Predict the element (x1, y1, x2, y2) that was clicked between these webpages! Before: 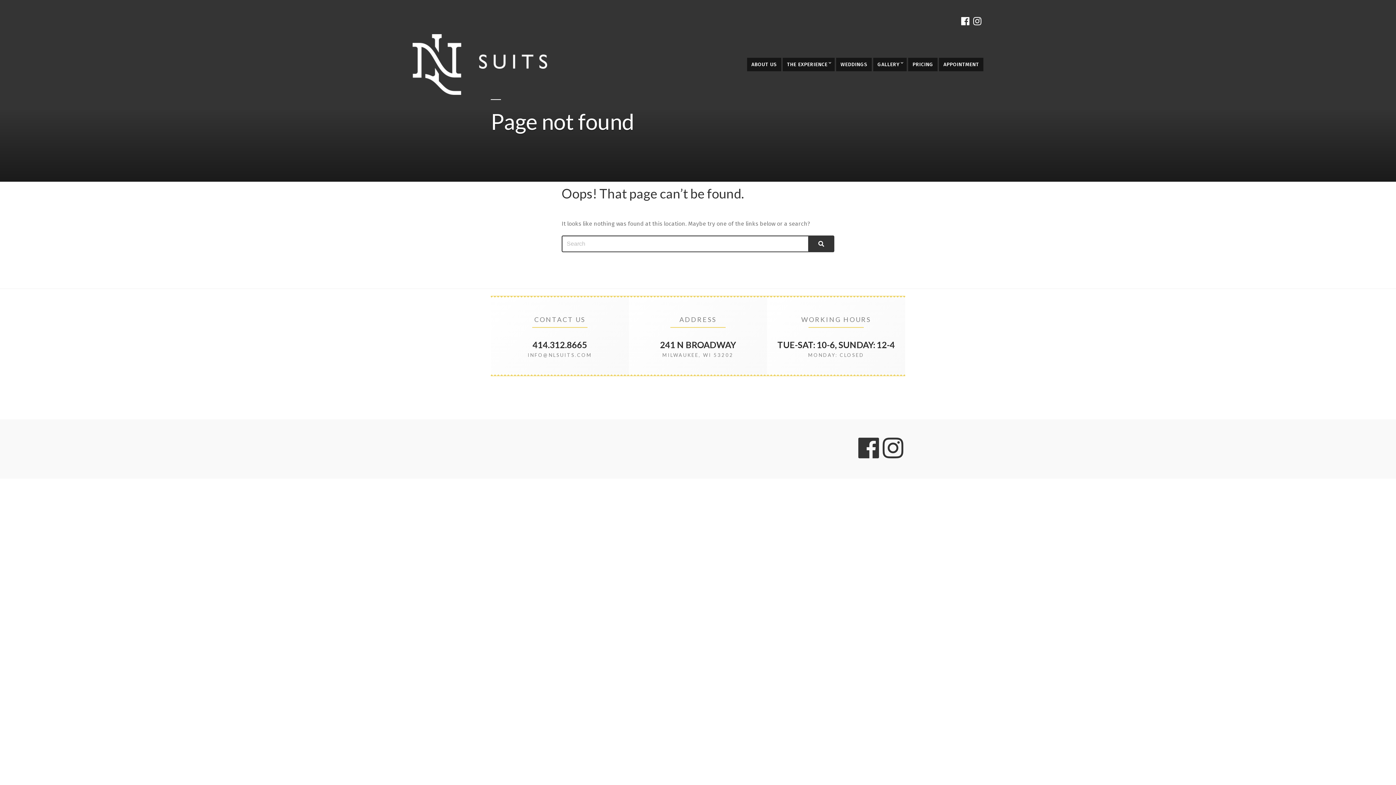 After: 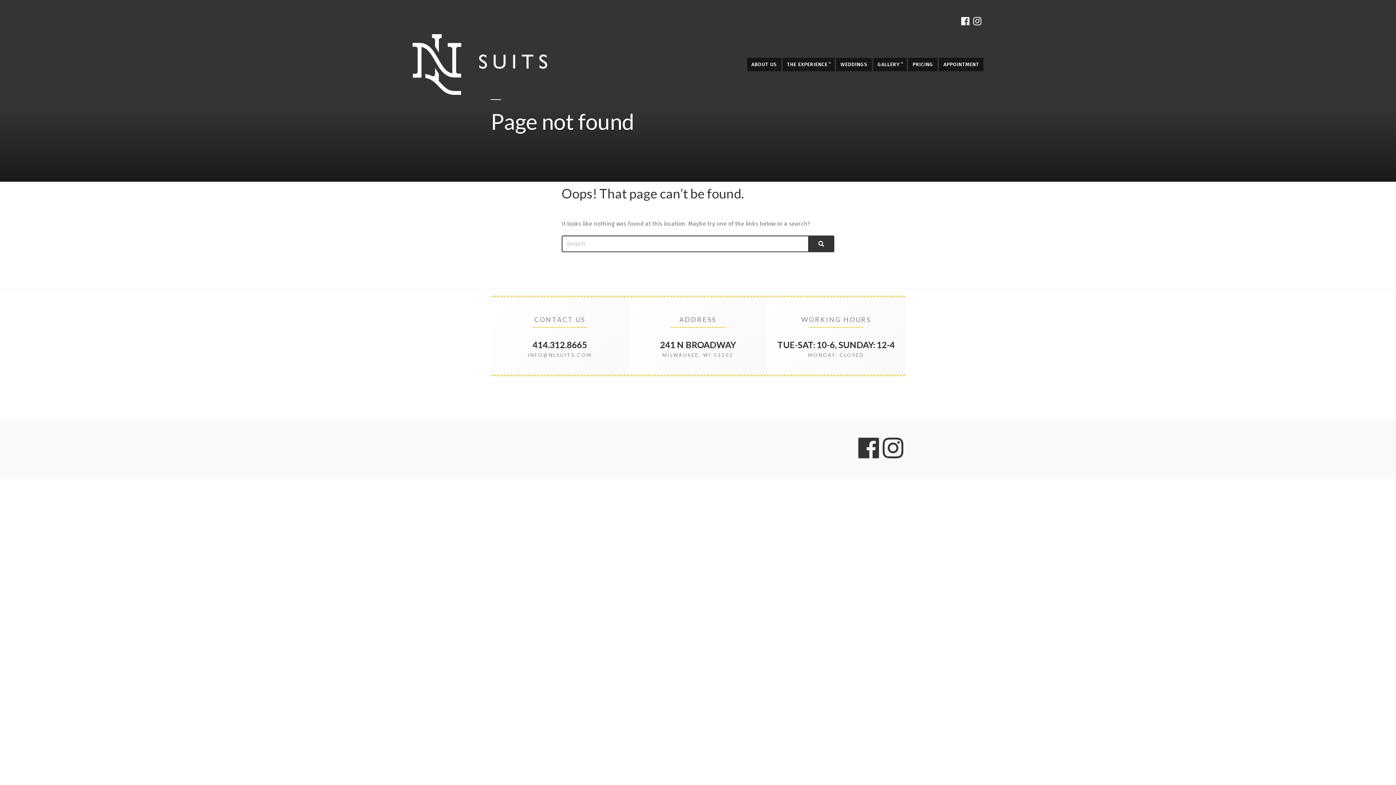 Action: bbox: (961, 14, 969, 28)